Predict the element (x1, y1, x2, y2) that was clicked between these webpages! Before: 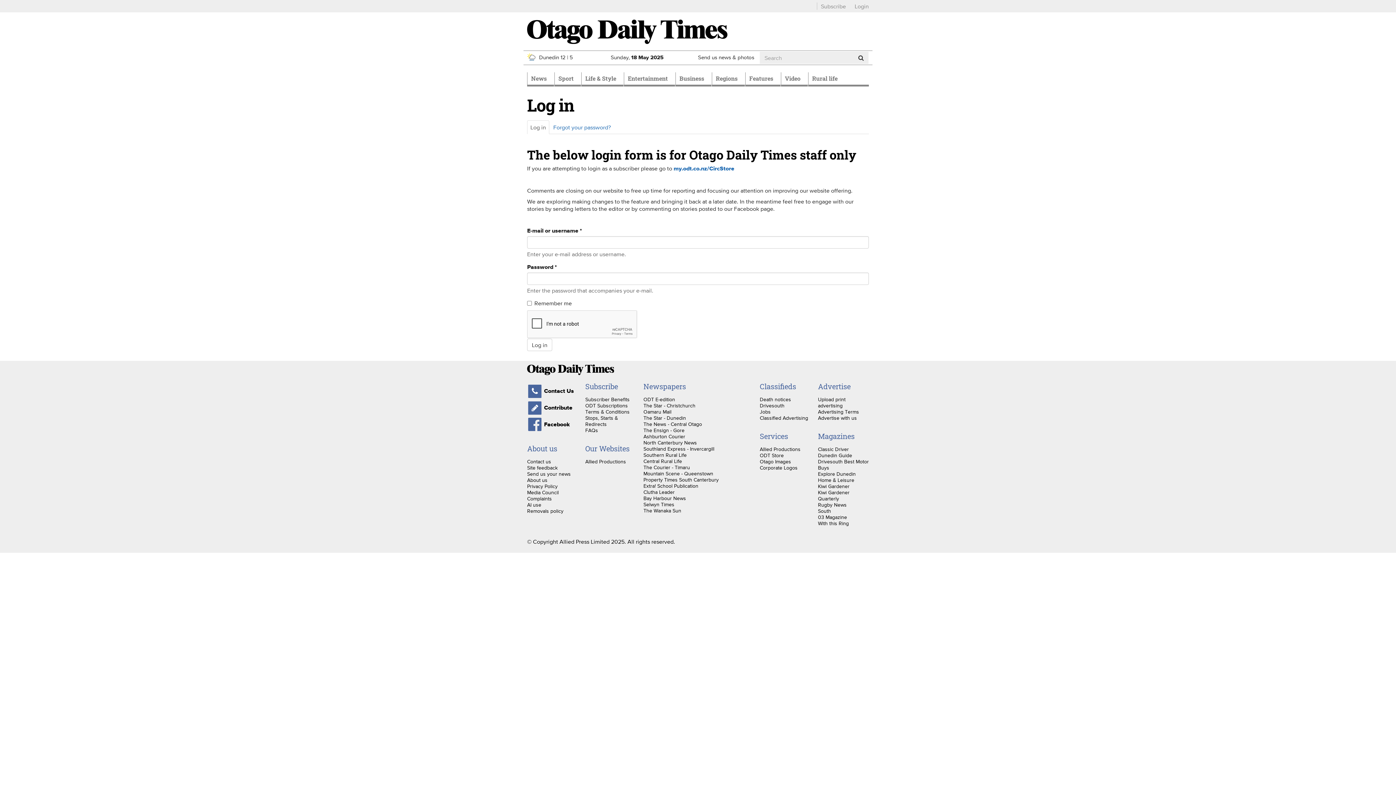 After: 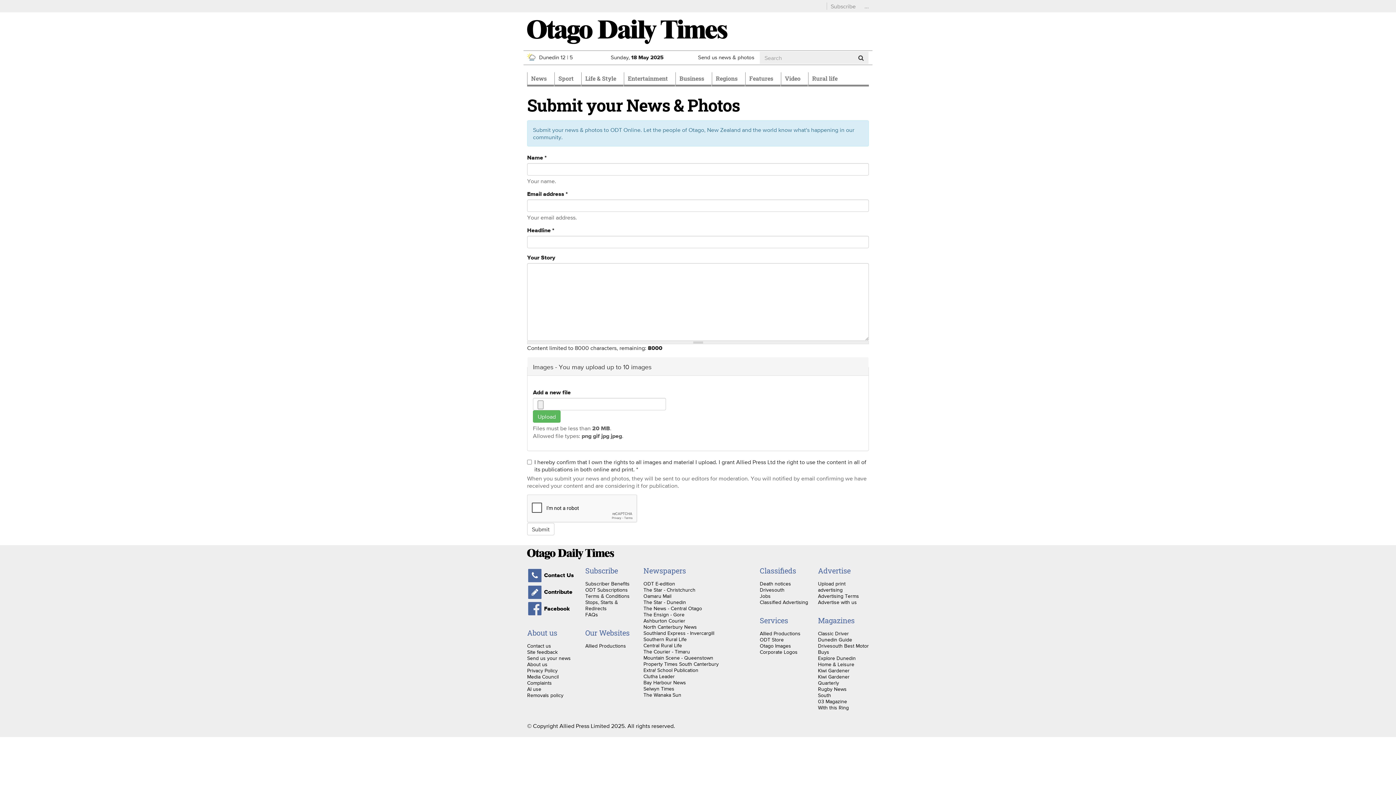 Action: label: Send us your news bbox: (527, 471, 570, 477)